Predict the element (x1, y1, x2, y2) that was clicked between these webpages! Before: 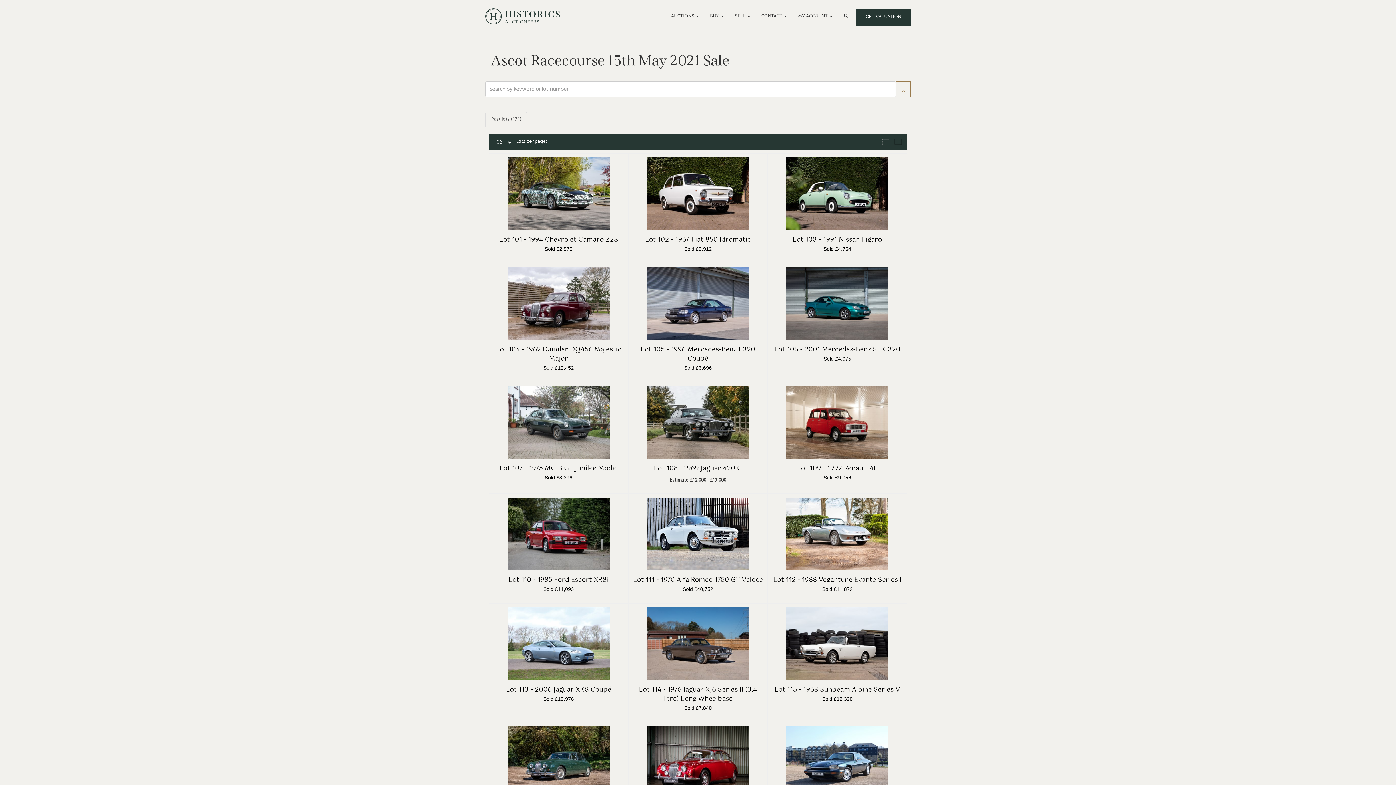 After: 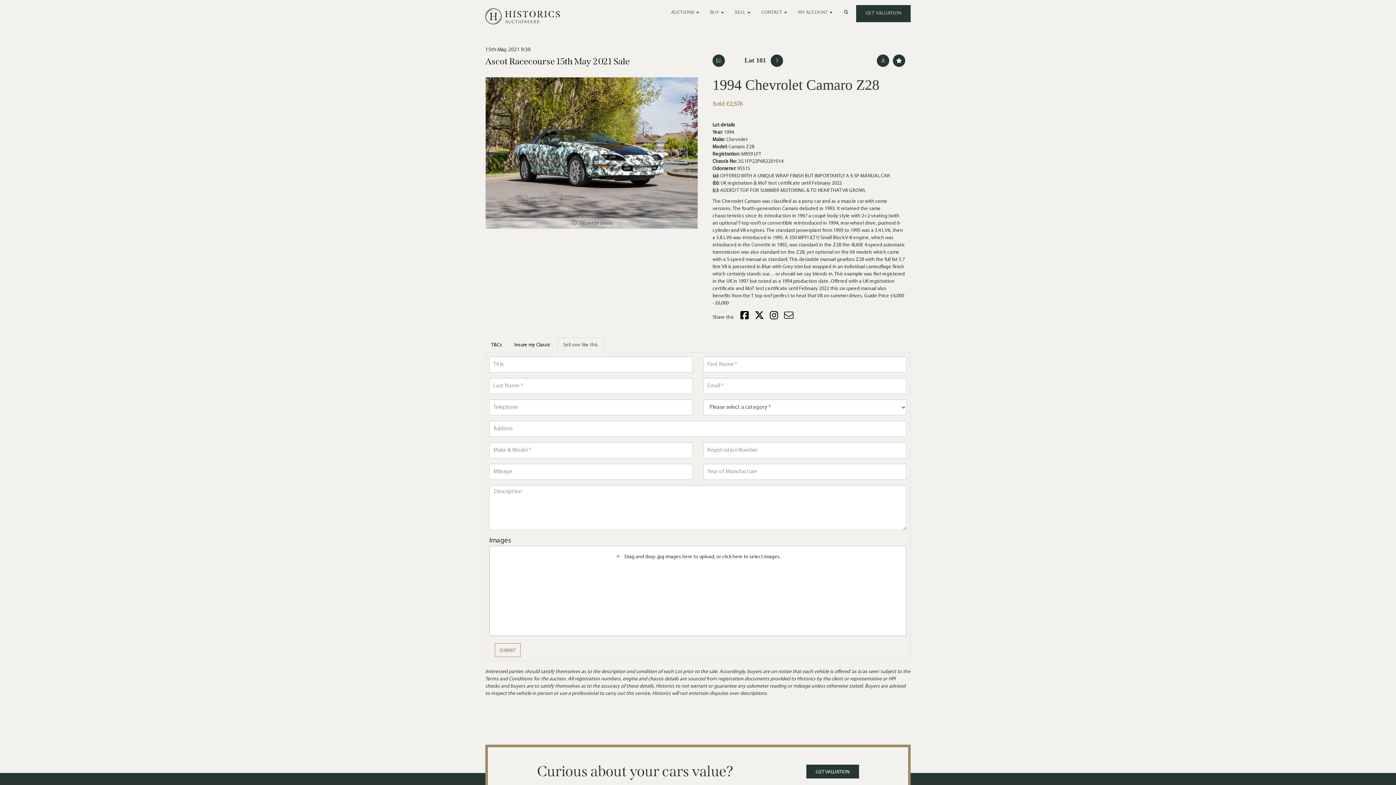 Action: bbox: (499, 237, 618, 252) label: Lot 101 - 1994 Chevrolet Camaro Z28Sold £2,576